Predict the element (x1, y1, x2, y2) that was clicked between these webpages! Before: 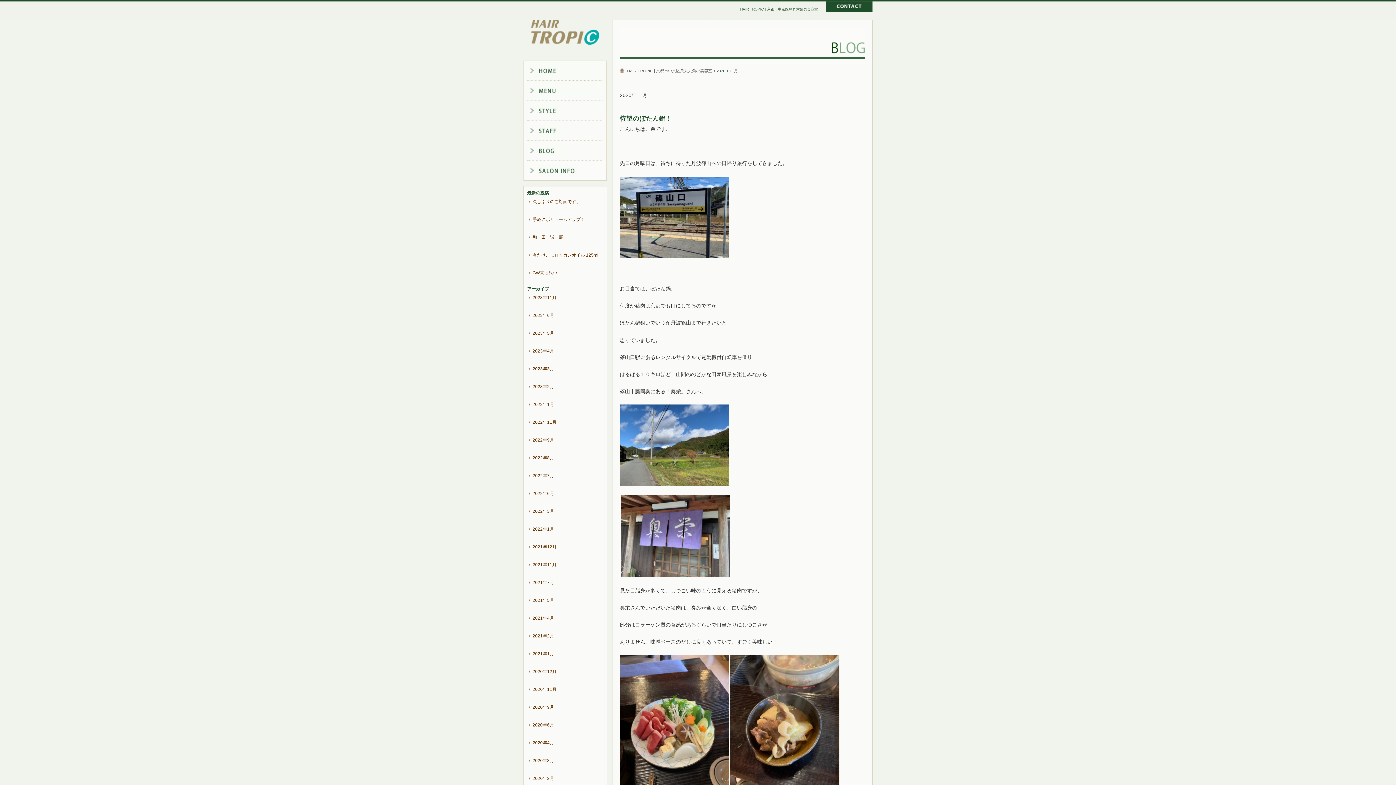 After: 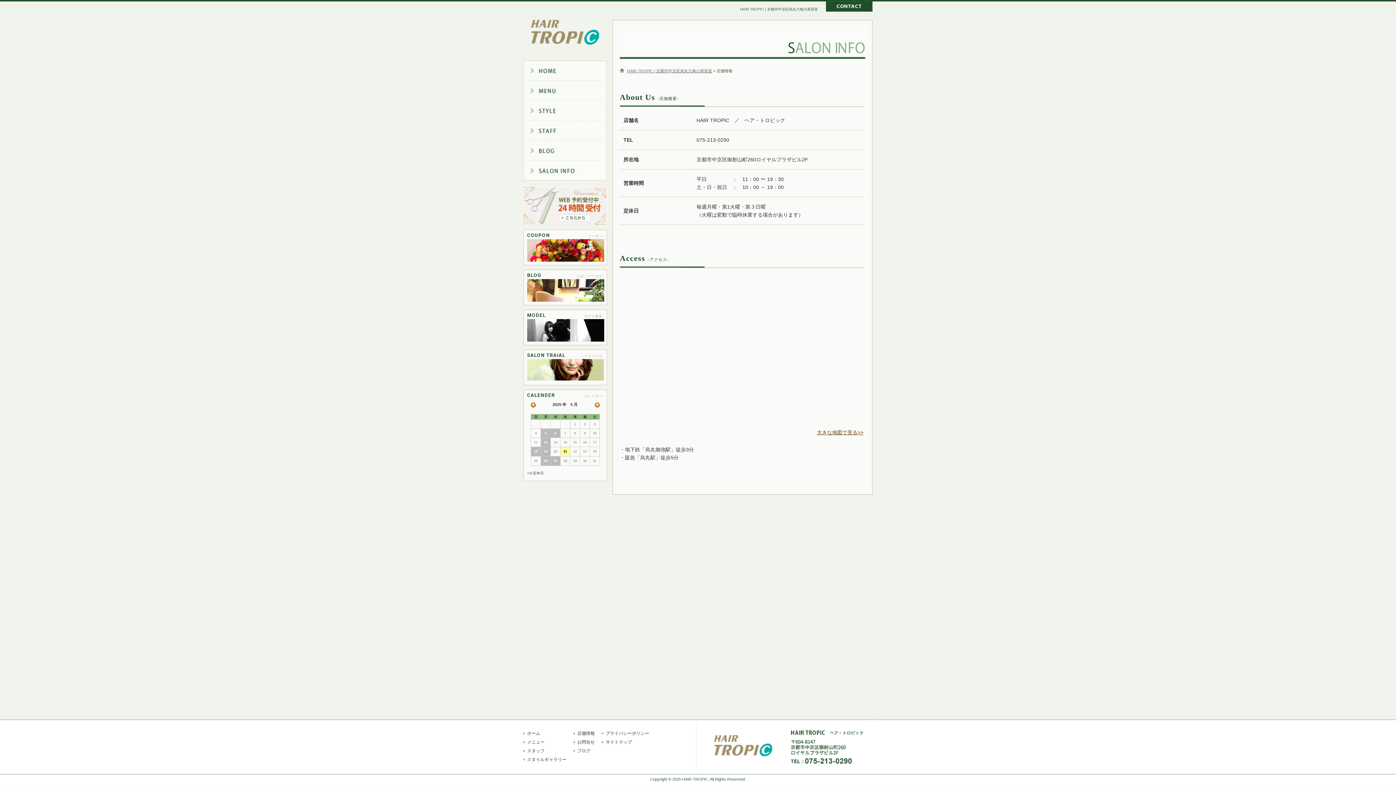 Action: label: 店舗情報 bbox: (523, 162, 618, 182)